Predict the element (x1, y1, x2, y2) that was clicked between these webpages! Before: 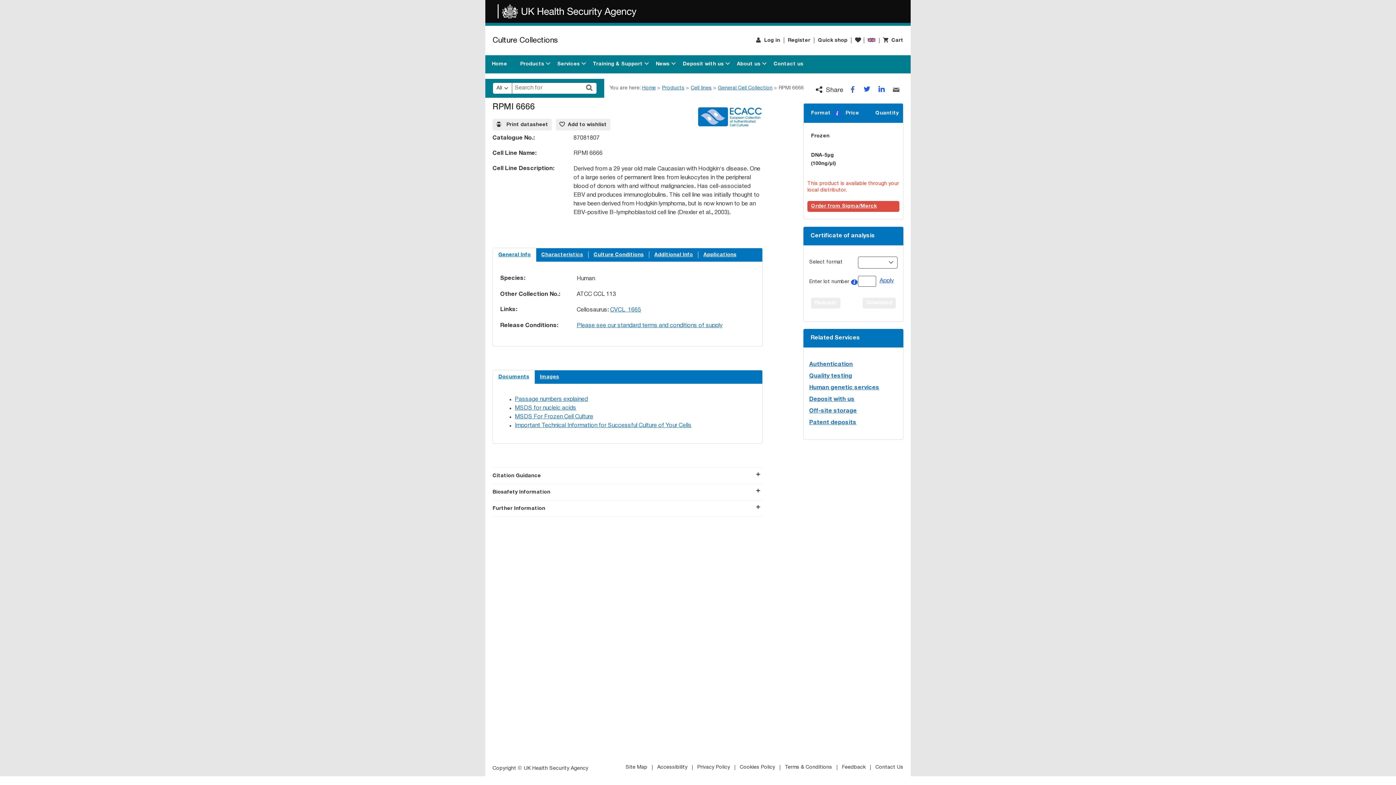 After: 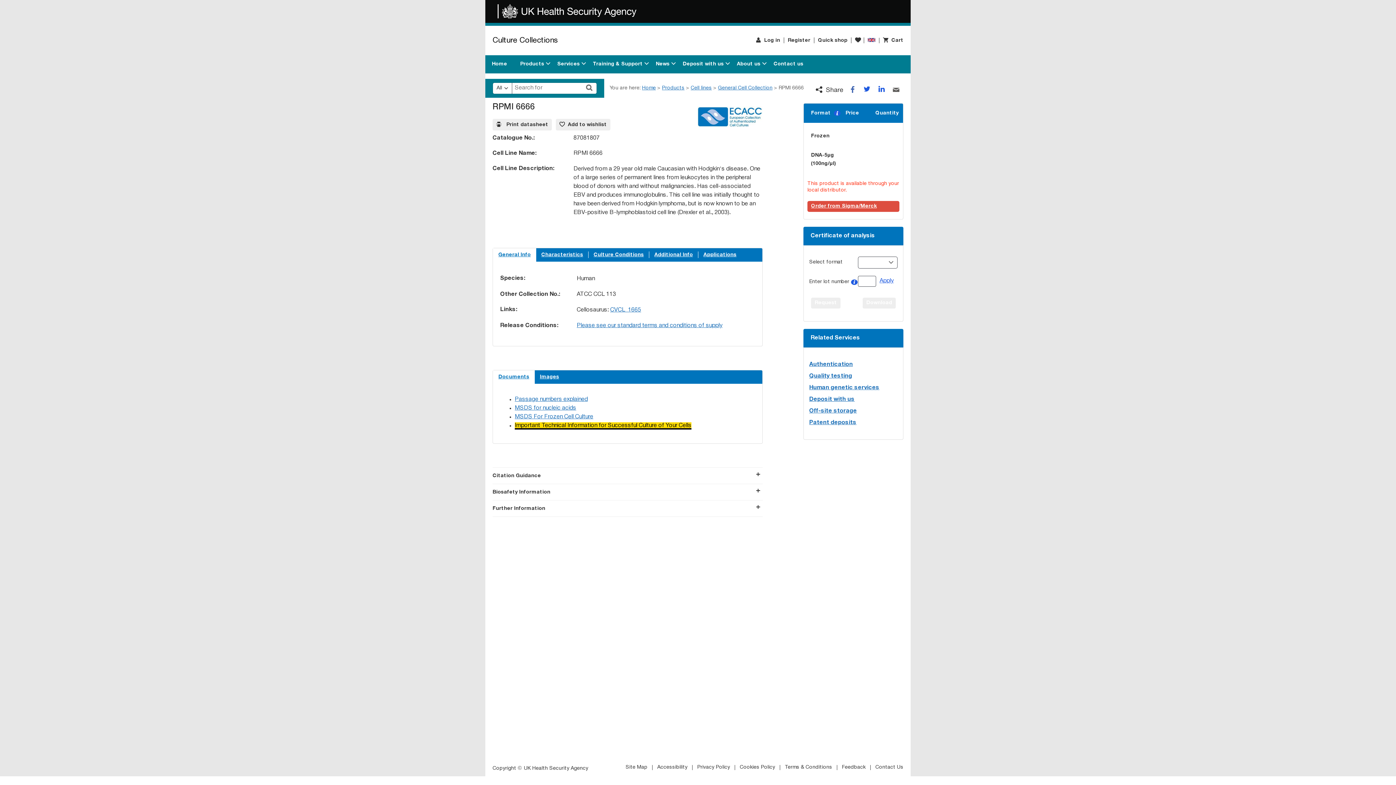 Action: bbox: (514, 423, 691, 428) label: Important Technical Information for Successful Culture of Your Cells